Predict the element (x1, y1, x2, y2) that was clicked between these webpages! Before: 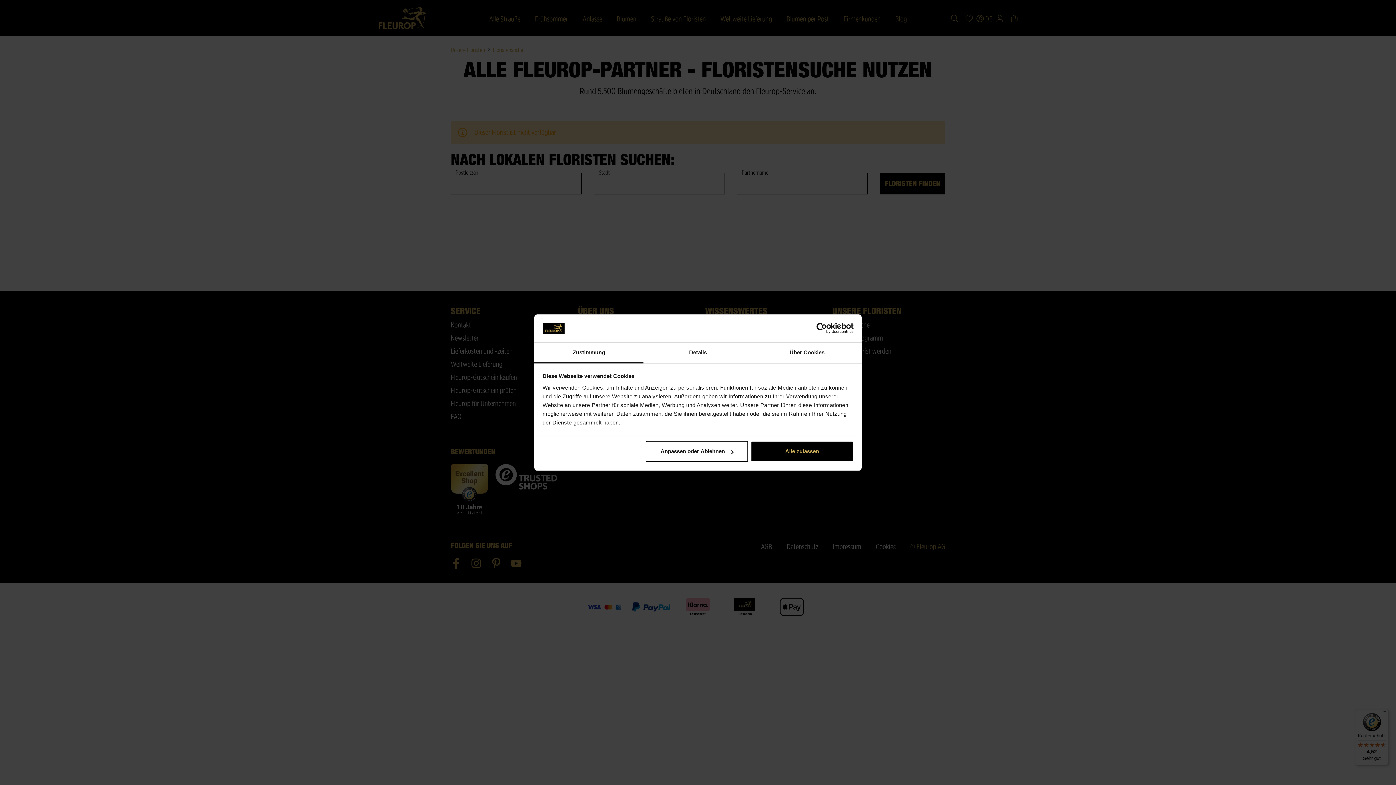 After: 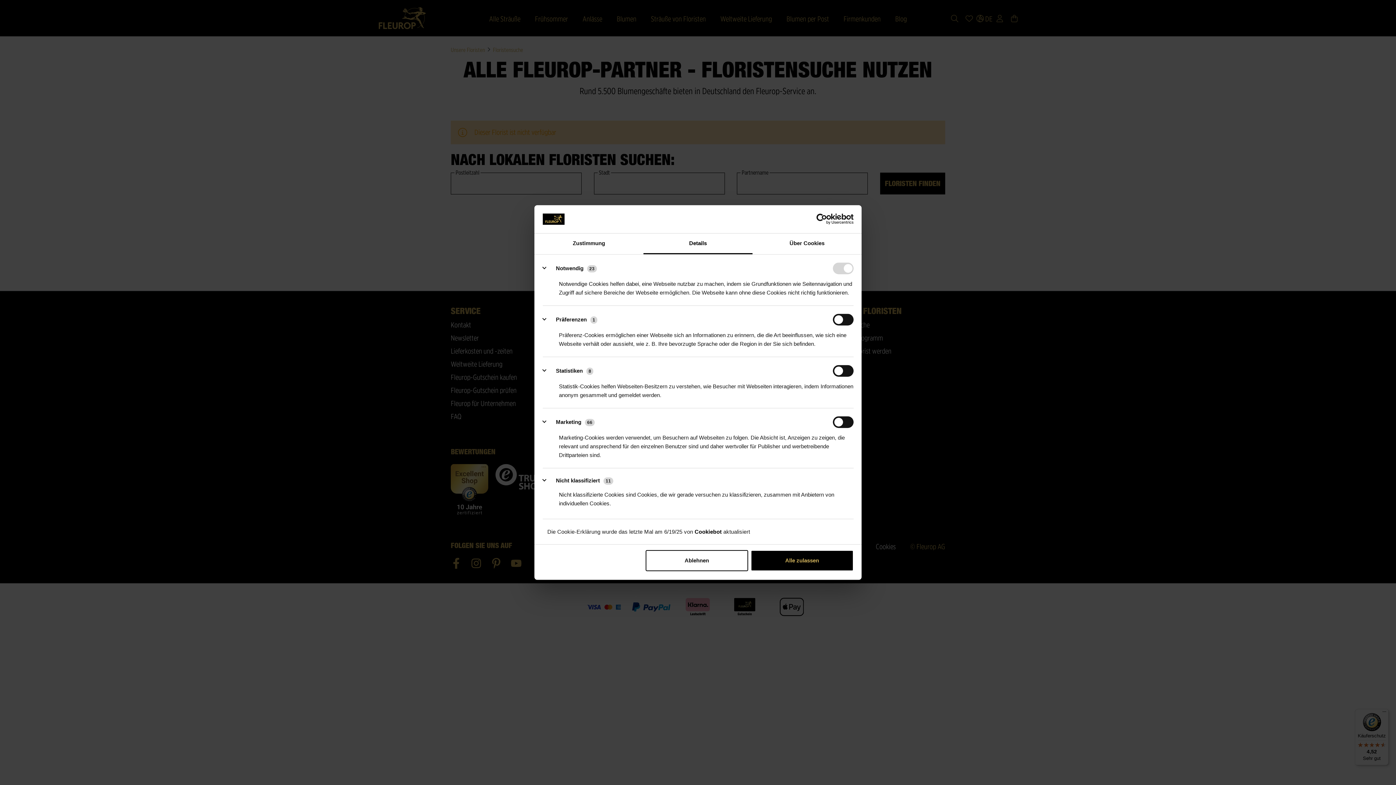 Action: bbox: (645, 441, 748, 462) label: Anpassen oder Ablehnen